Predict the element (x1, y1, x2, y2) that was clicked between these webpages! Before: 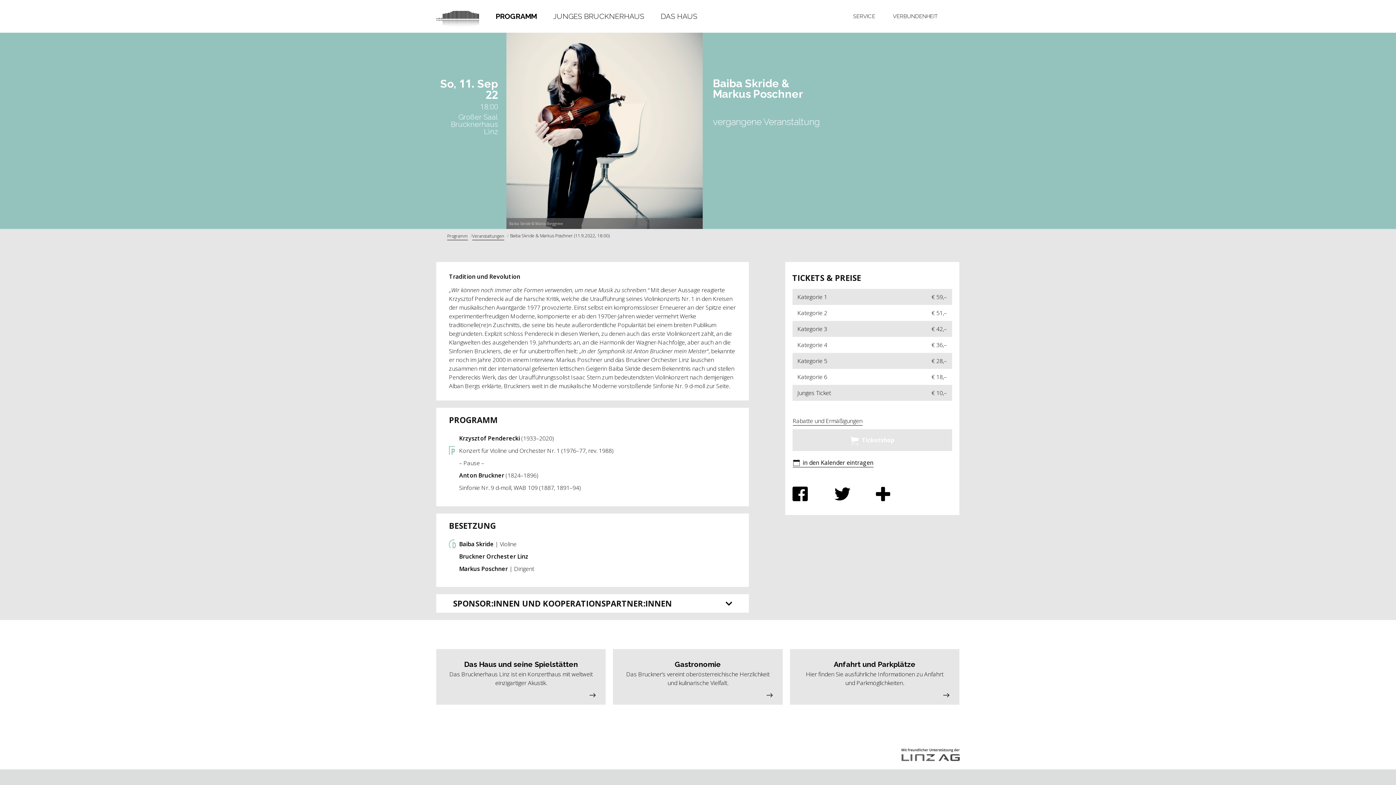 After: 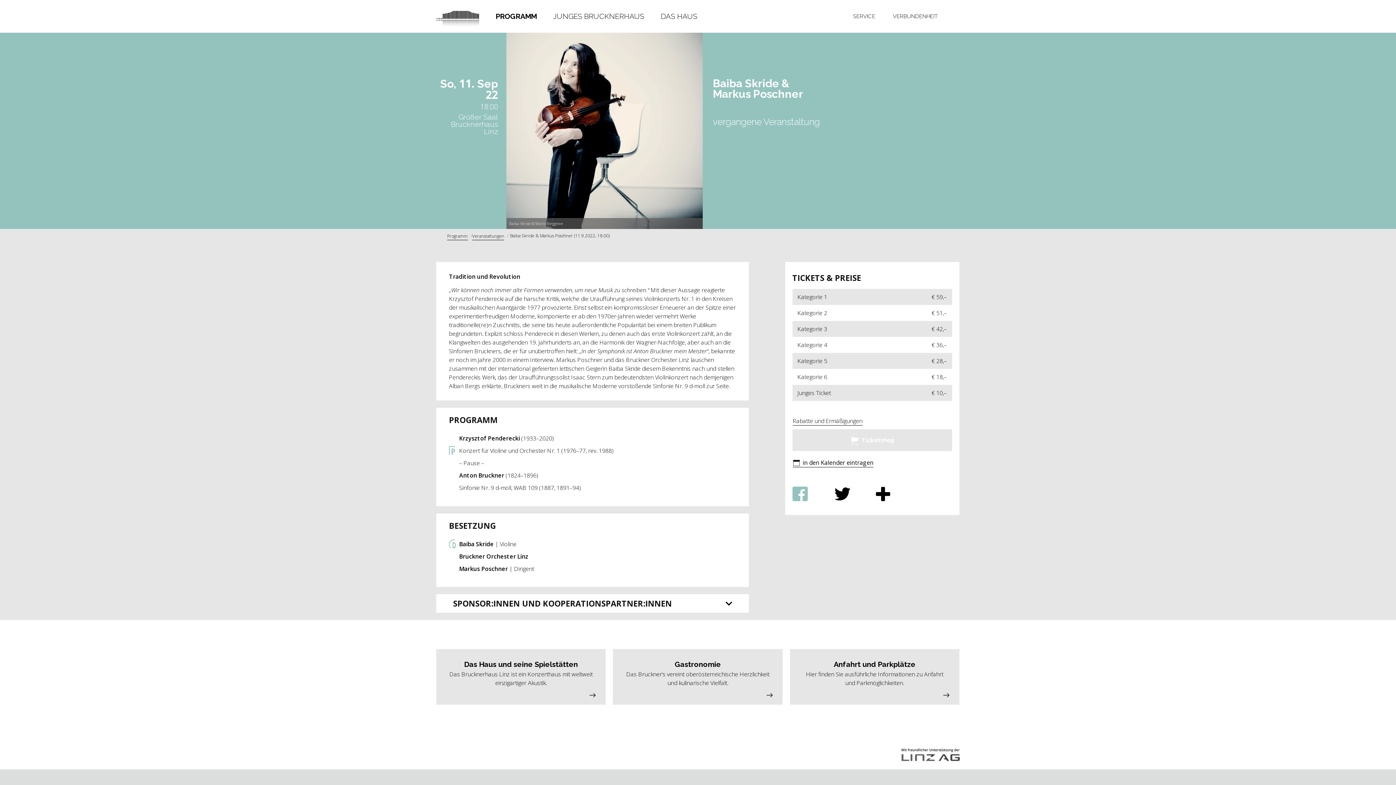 Action: label: Bei Facebook teilen bbox: (792, 487, 828, 497)